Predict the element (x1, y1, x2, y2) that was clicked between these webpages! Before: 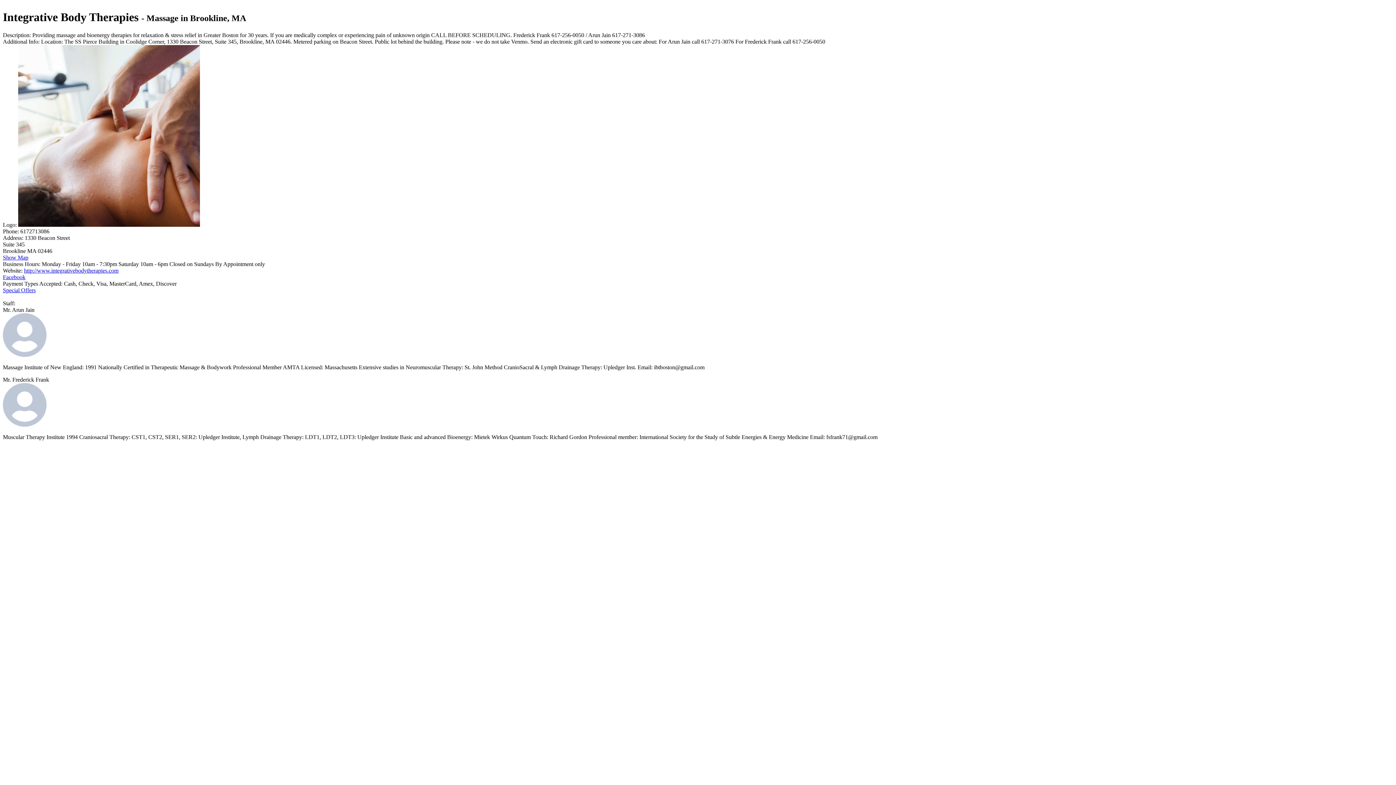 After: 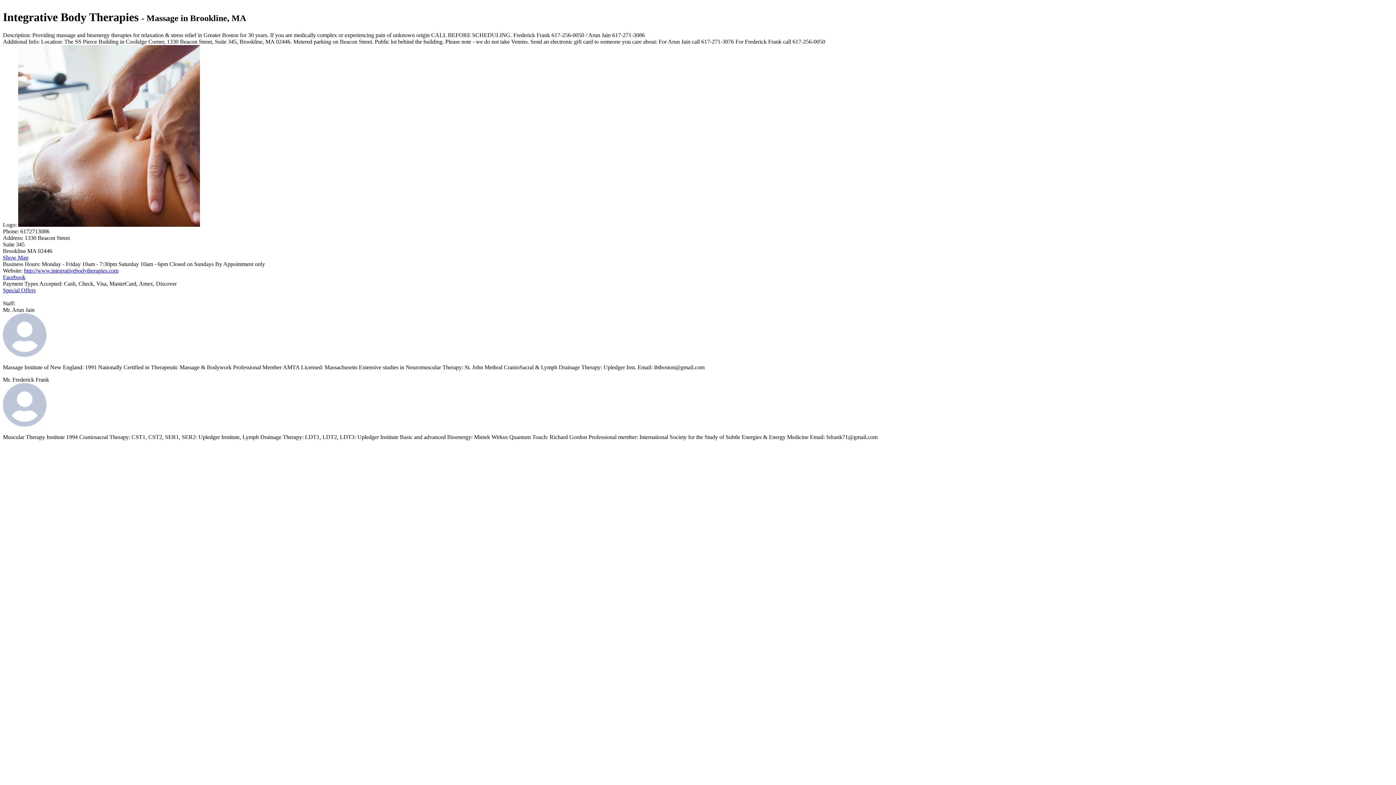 Action: label: http://www.integrativebodytherapies.com bbox: (24, 267, 118, 273)